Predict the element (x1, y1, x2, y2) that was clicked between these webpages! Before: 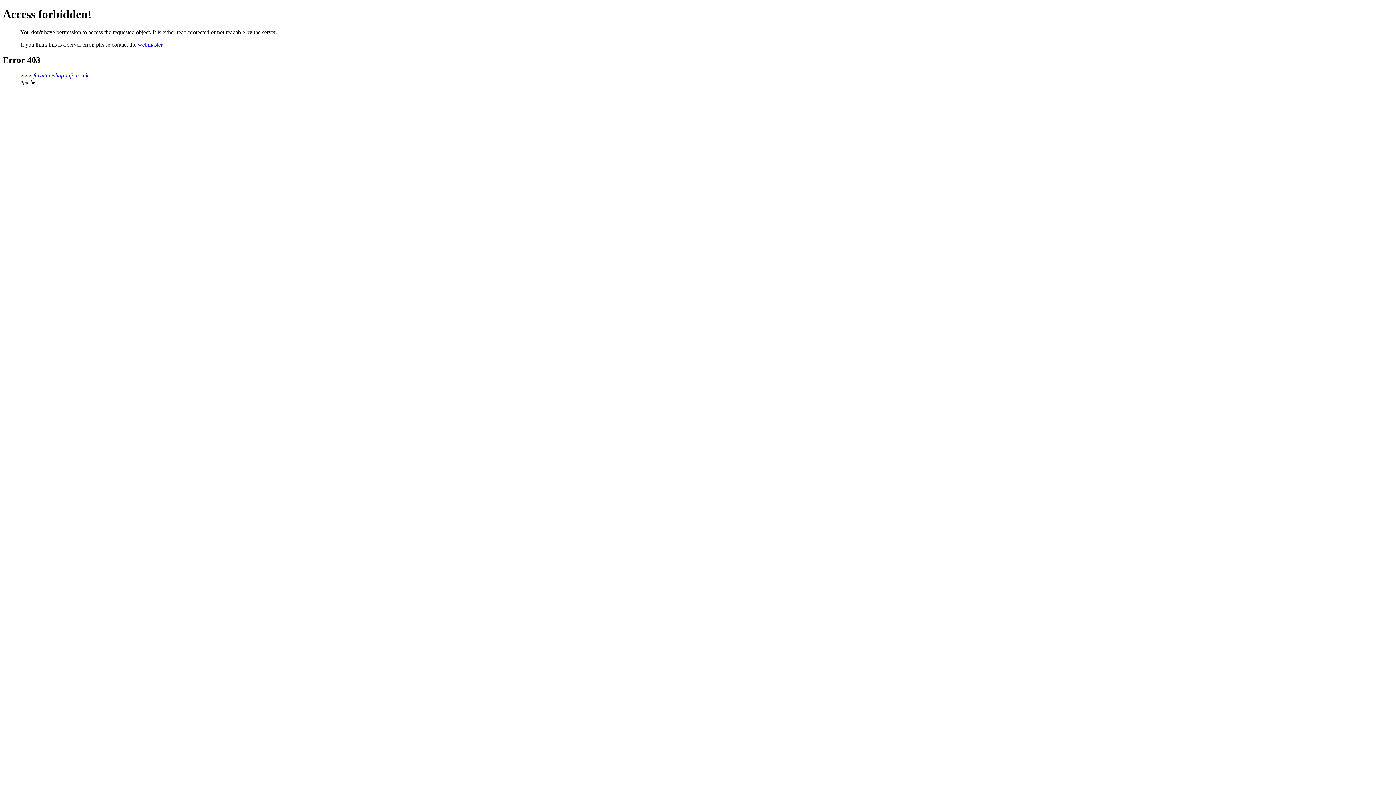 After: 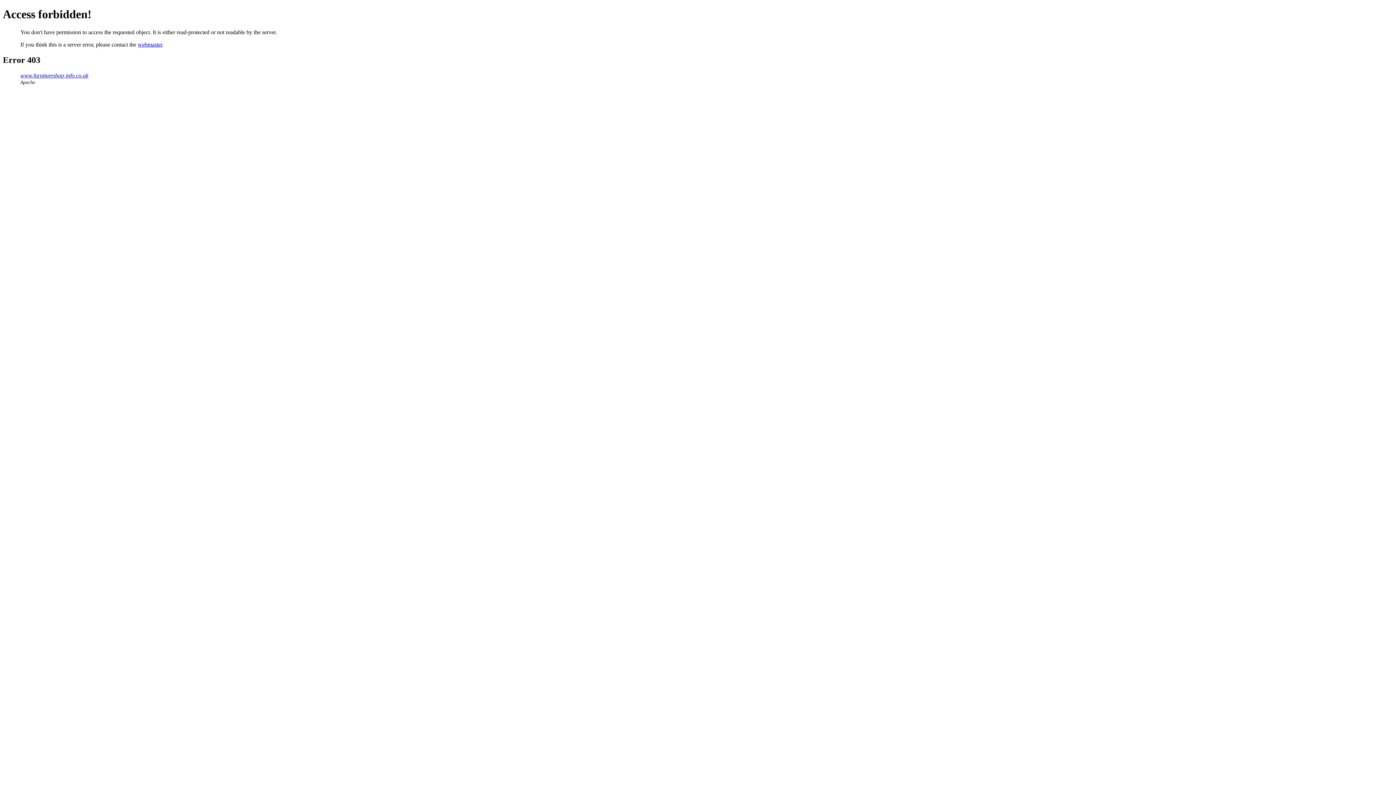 Action: label: webmaster bbox: (137, 41, 162, 47)